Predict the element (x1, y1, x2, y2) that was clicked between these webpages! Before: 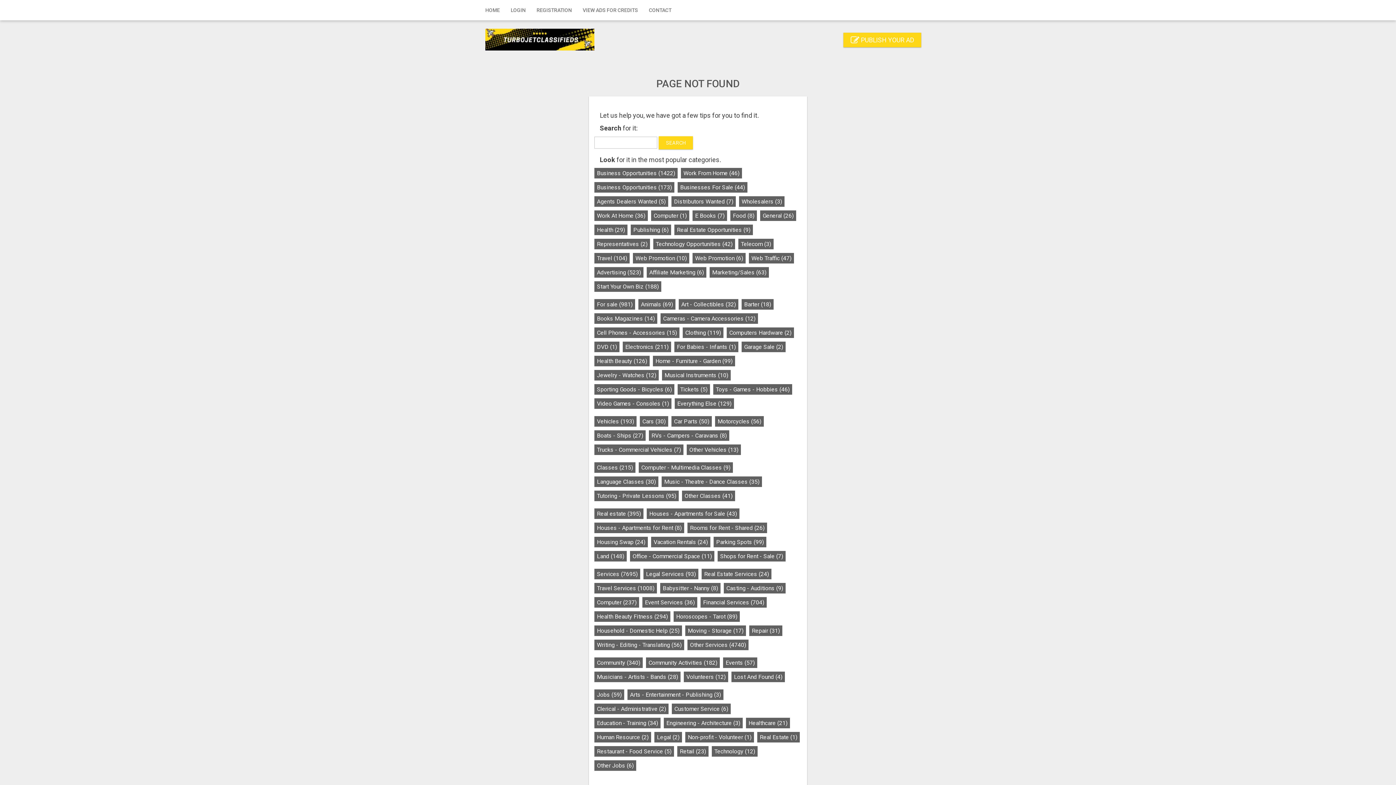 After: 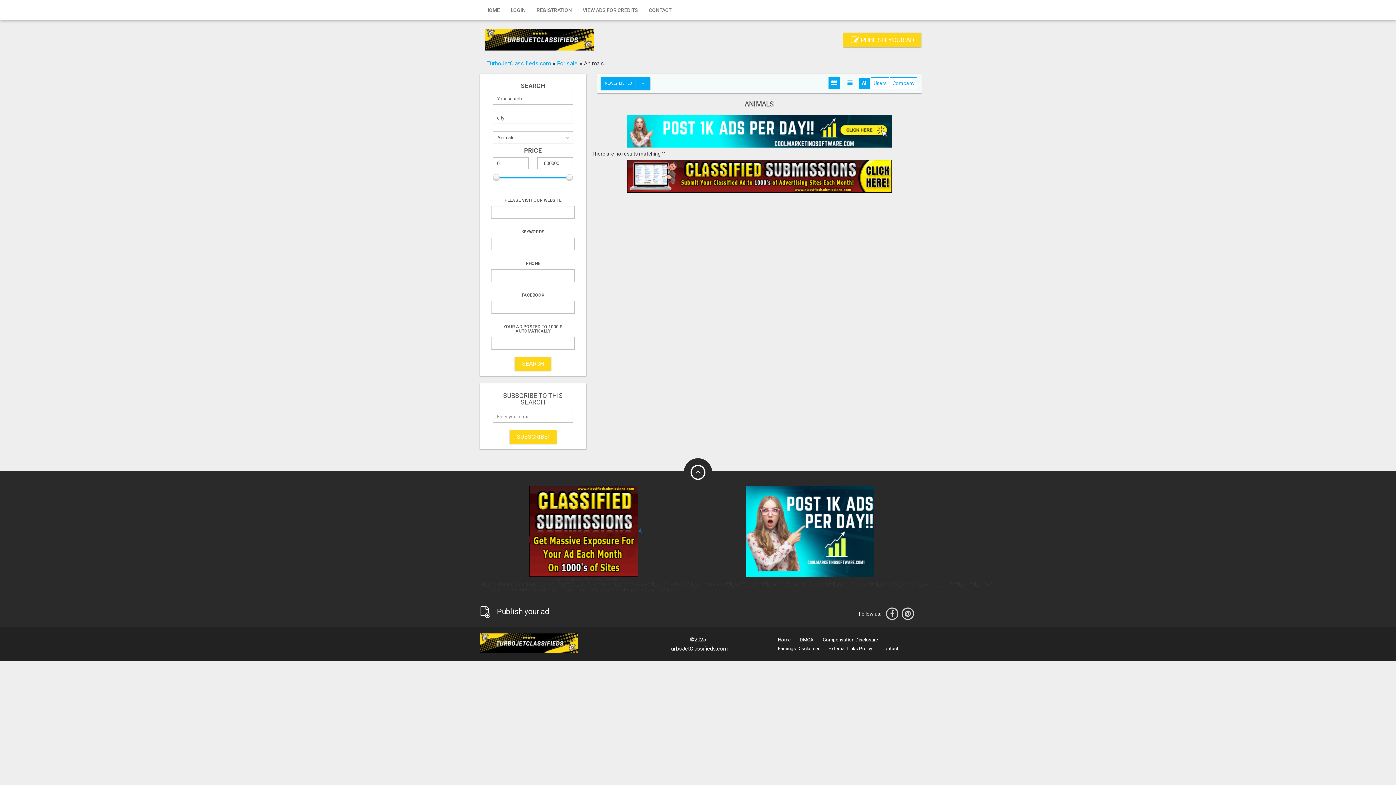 Action: label: Animals (69) bbox: (638, 299, 675, 309)